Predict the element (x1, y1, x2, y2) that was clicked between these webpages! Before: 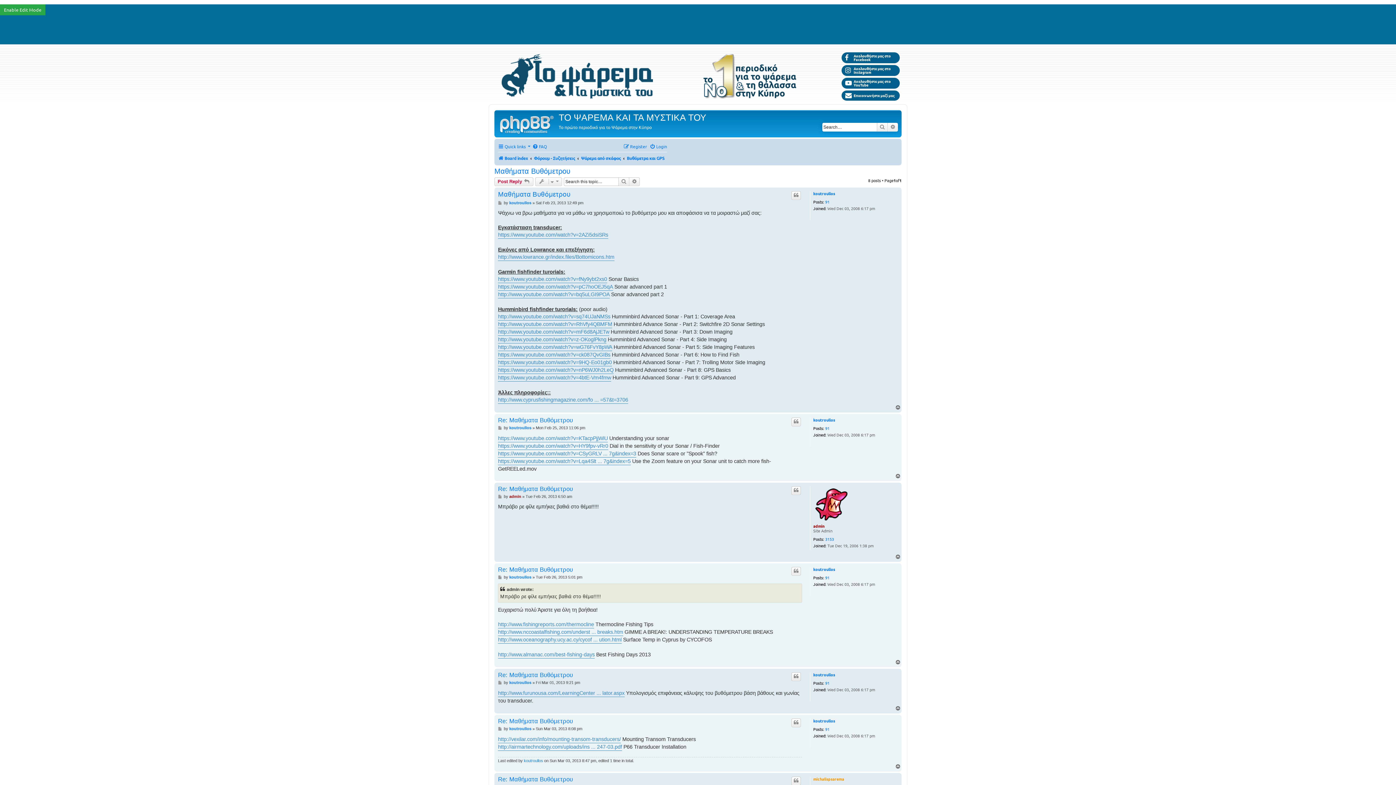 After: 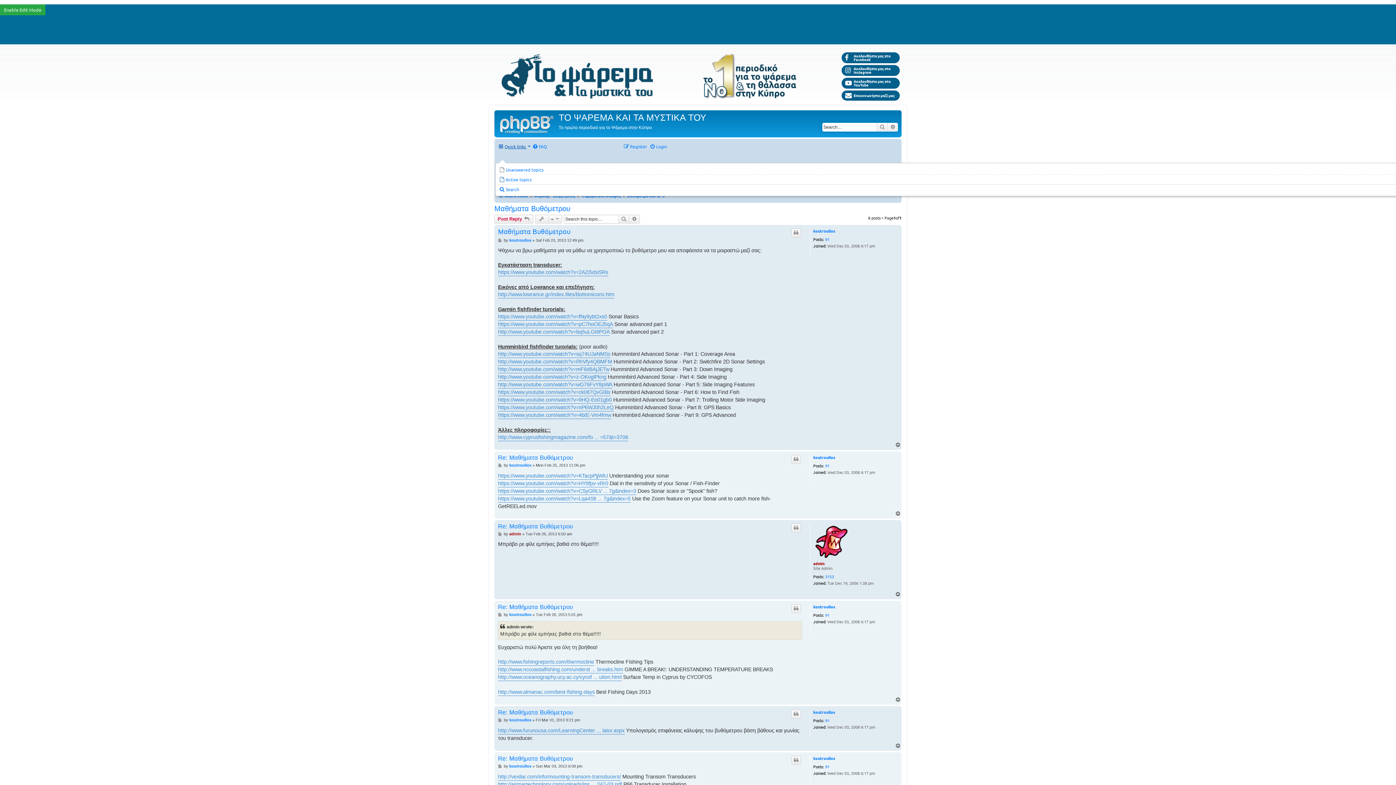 Action: bbox: (498, 141, 530, 151) label: Quick links 